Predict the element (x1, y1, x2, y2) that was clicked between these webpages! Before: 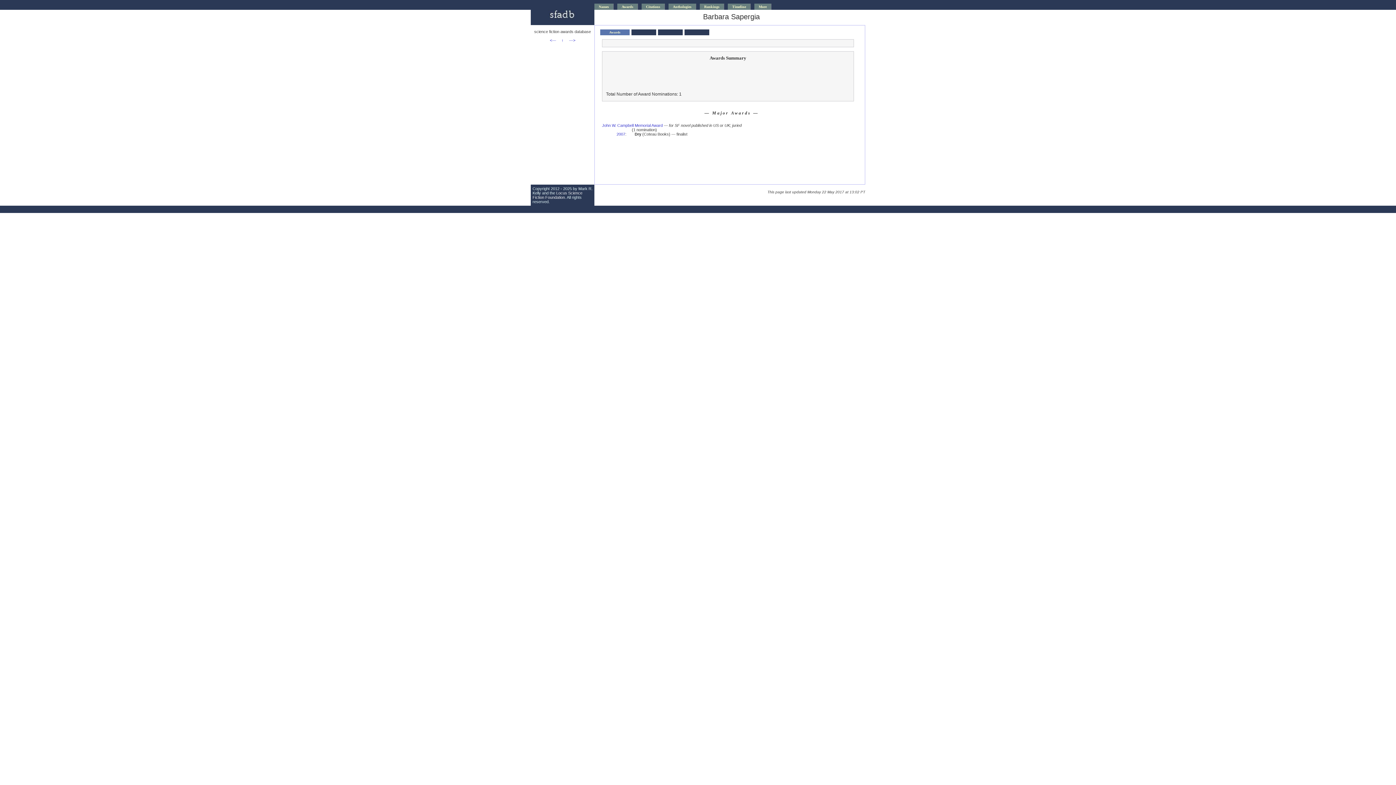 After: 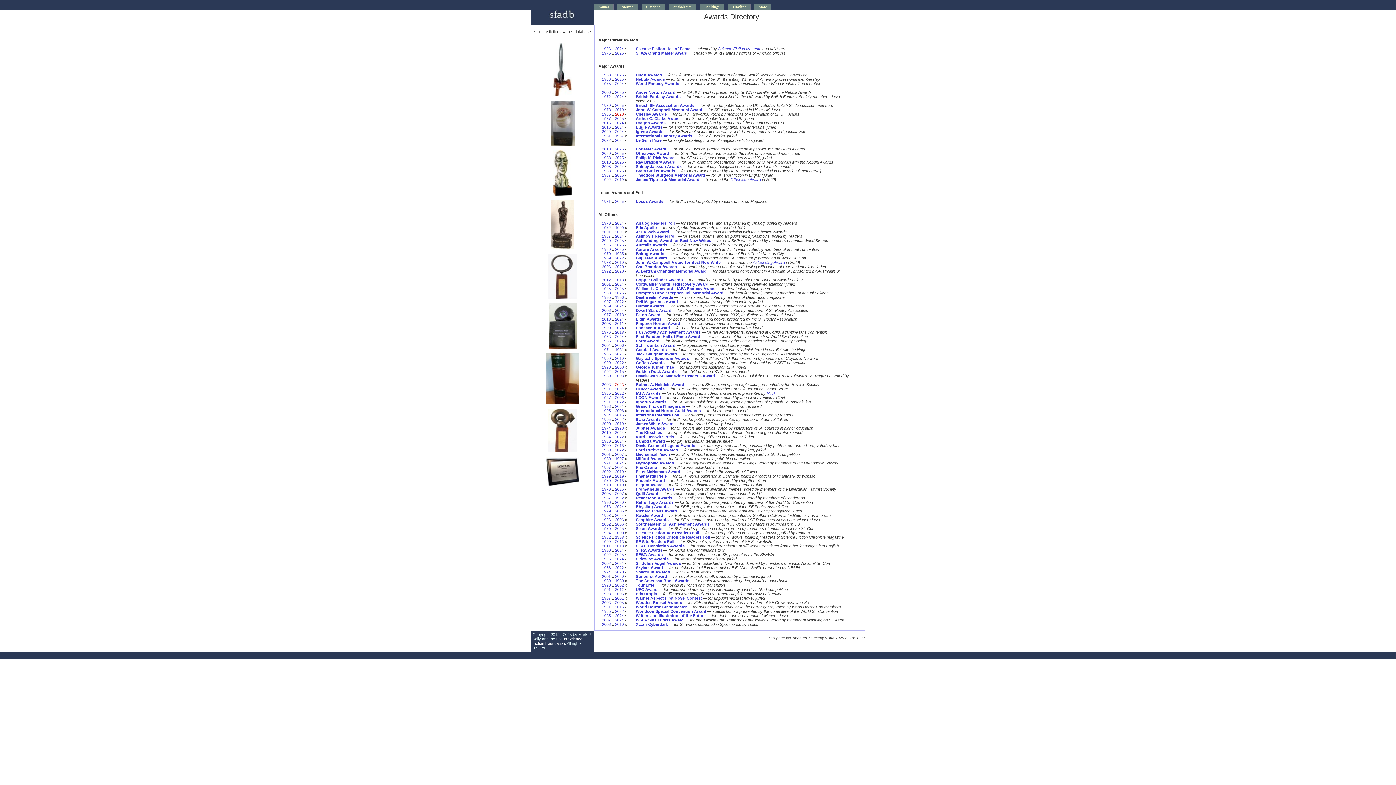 Action: bbox: (617, 3, 638, 9) label: Awards